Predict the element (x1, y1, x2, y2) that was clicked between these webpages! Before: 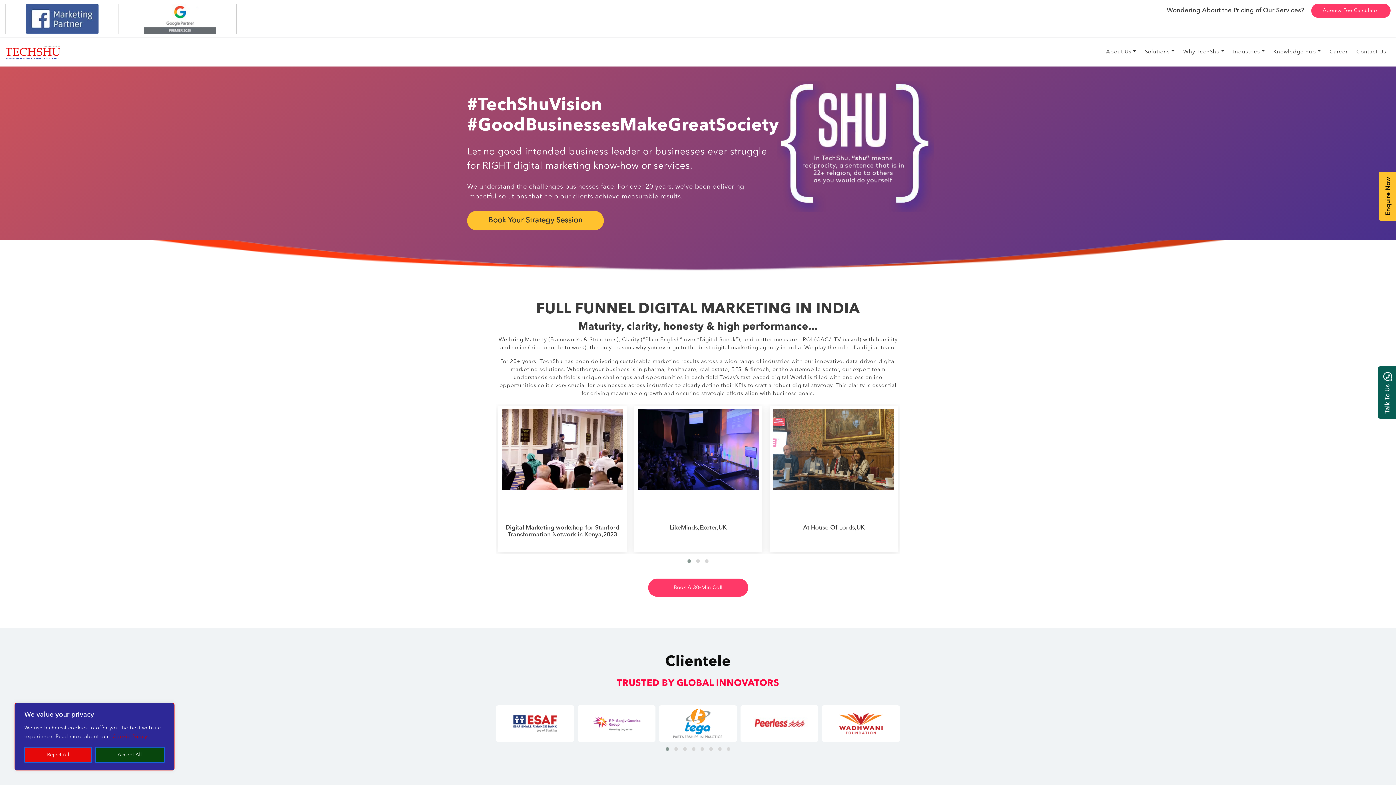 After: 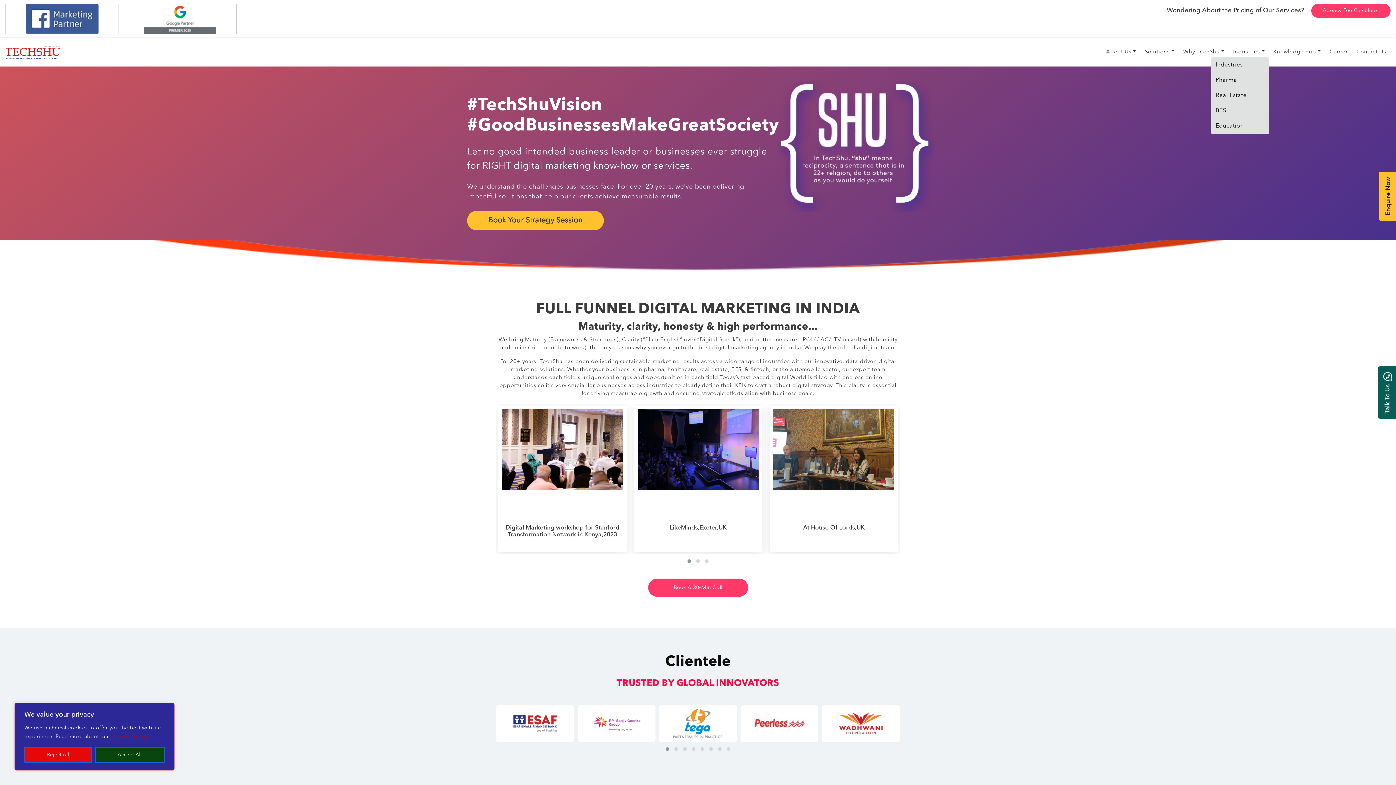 Action: label: Industries bbox: (1229, 48, 1269, 56)